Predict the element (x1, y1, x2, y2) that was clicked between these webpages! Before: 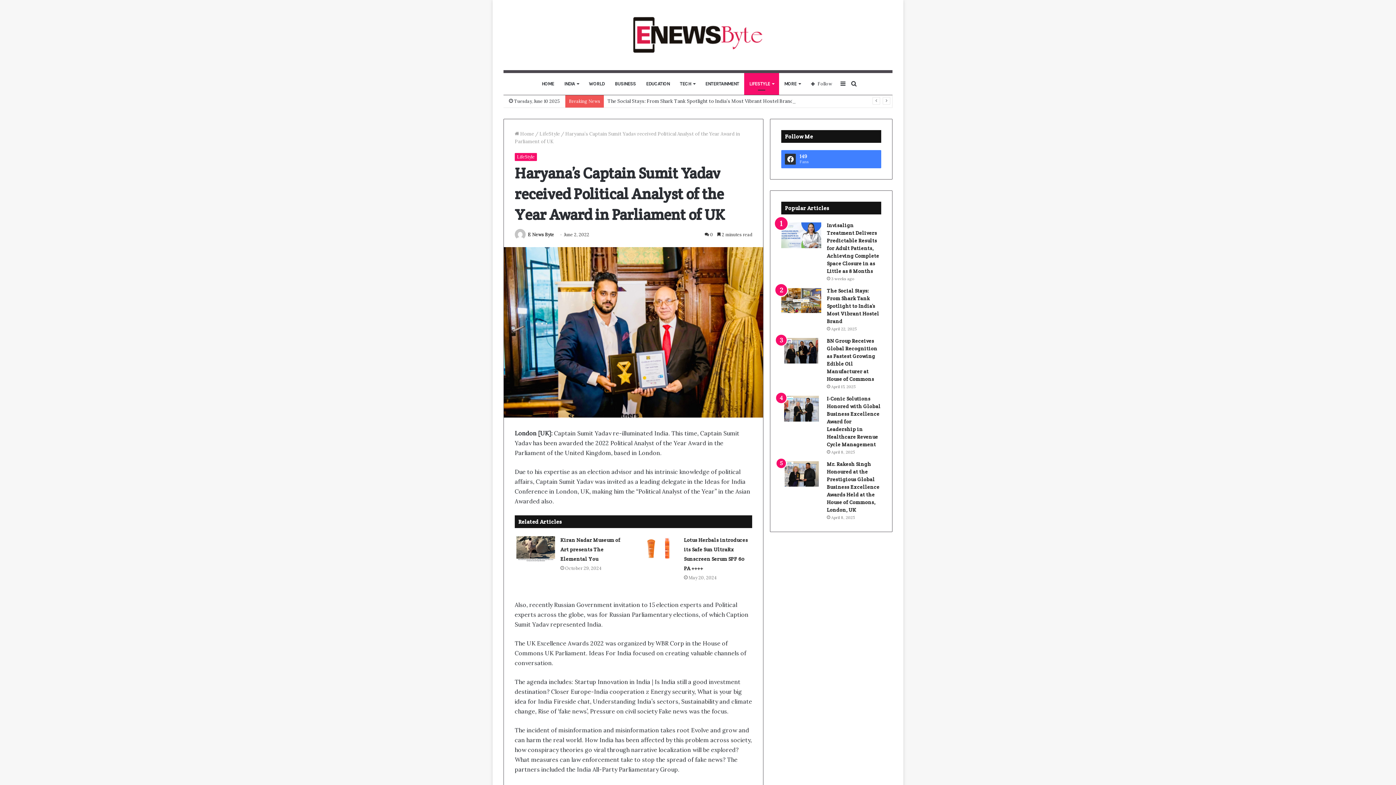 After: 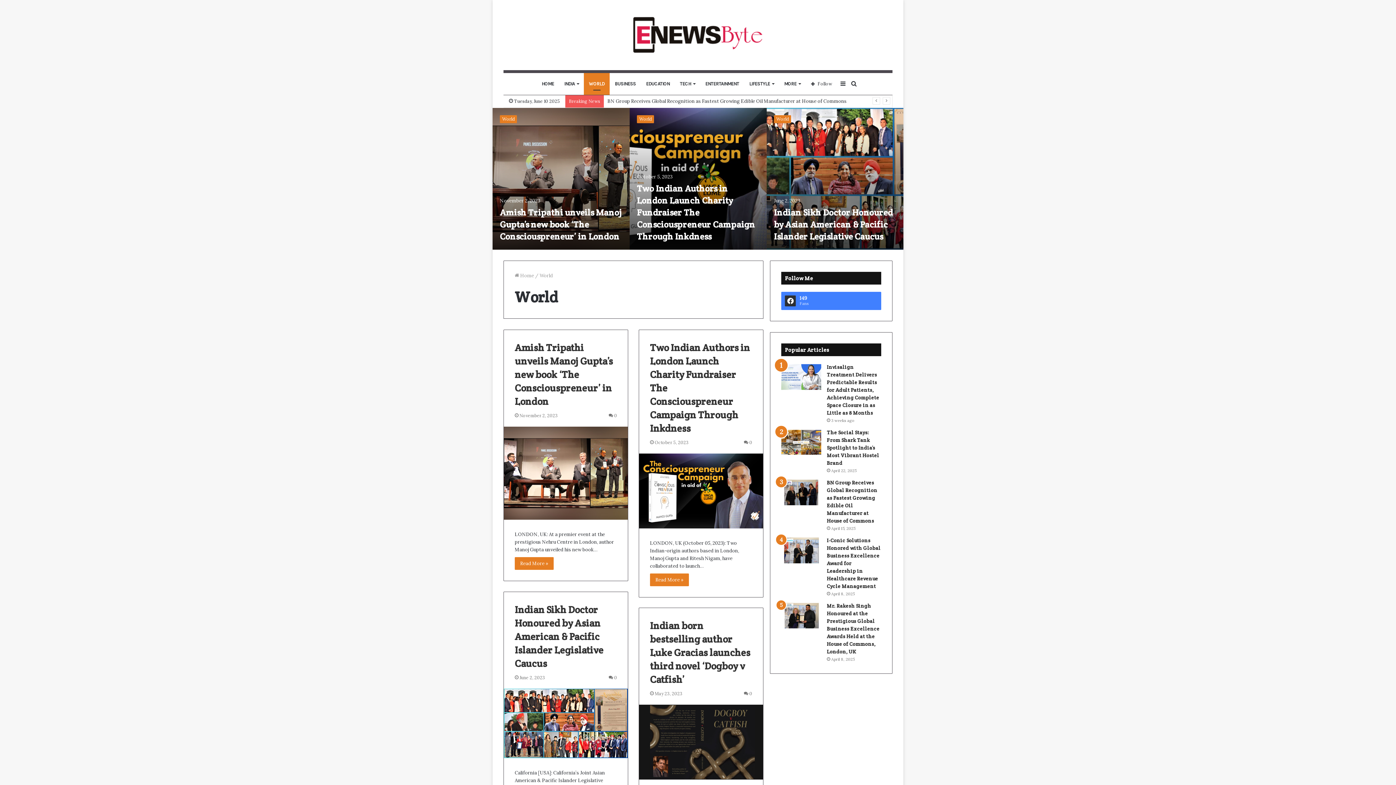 Action: label: WORLD bbox: (584, 73, 609, 94)